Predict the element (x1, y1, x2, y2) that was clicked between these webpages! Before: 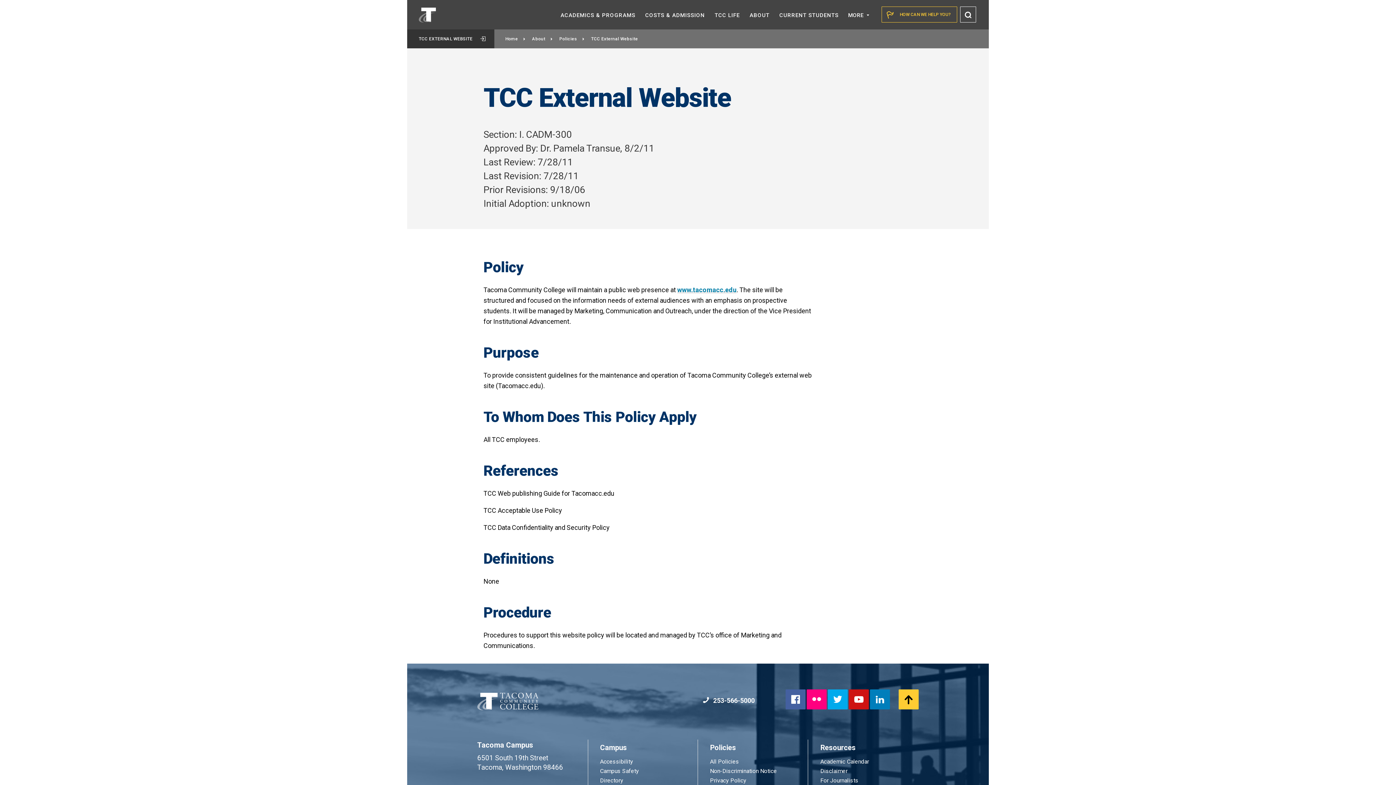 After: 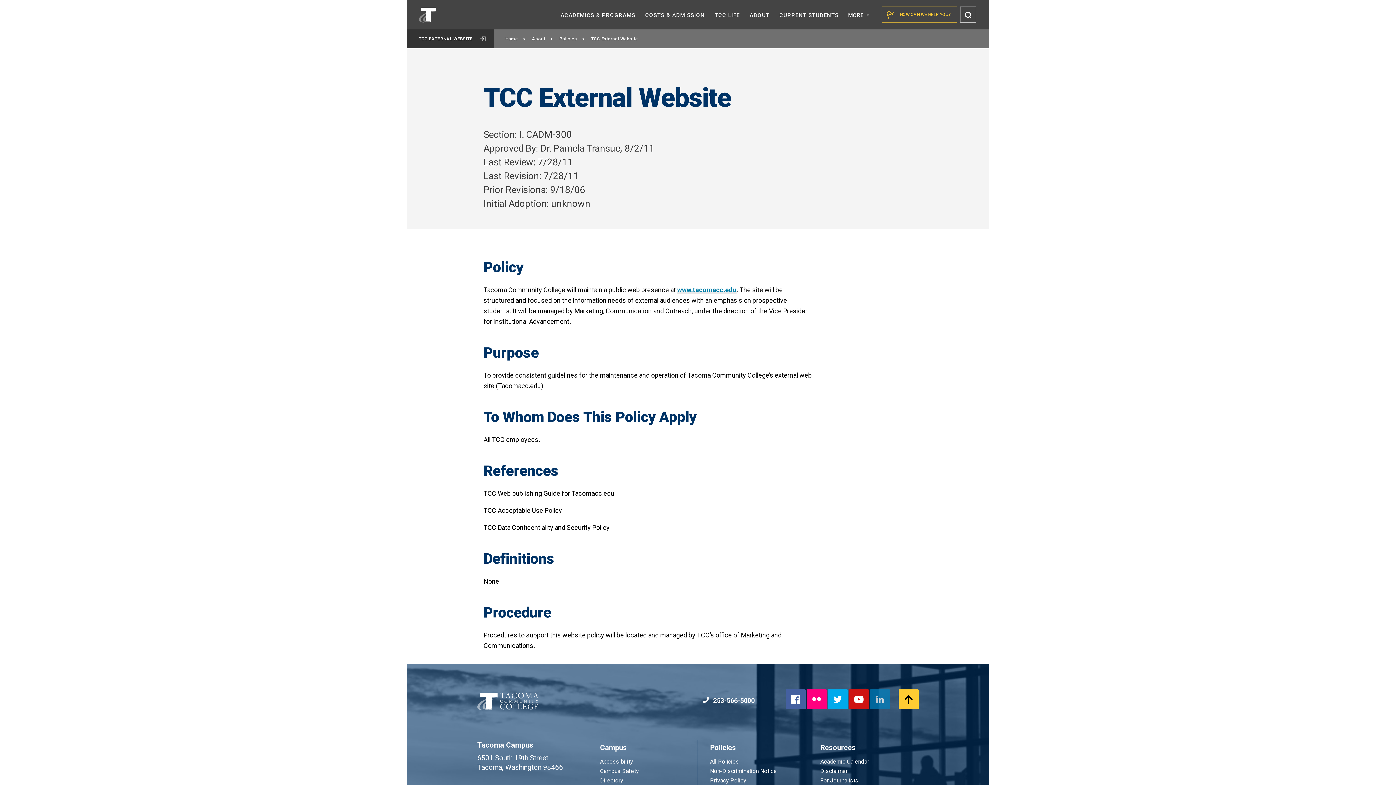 Action: label: LinkedIn bbox: (870, 689, 890, 709)